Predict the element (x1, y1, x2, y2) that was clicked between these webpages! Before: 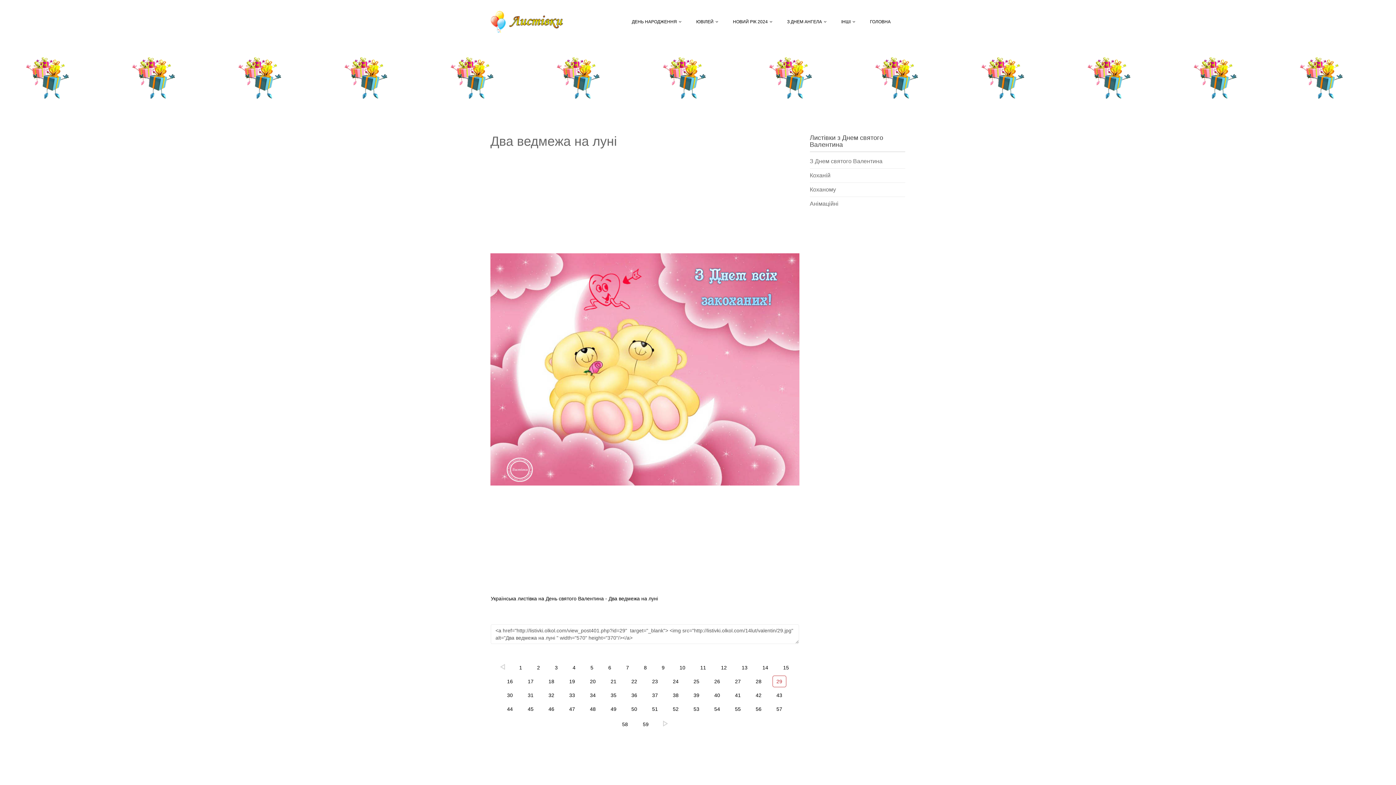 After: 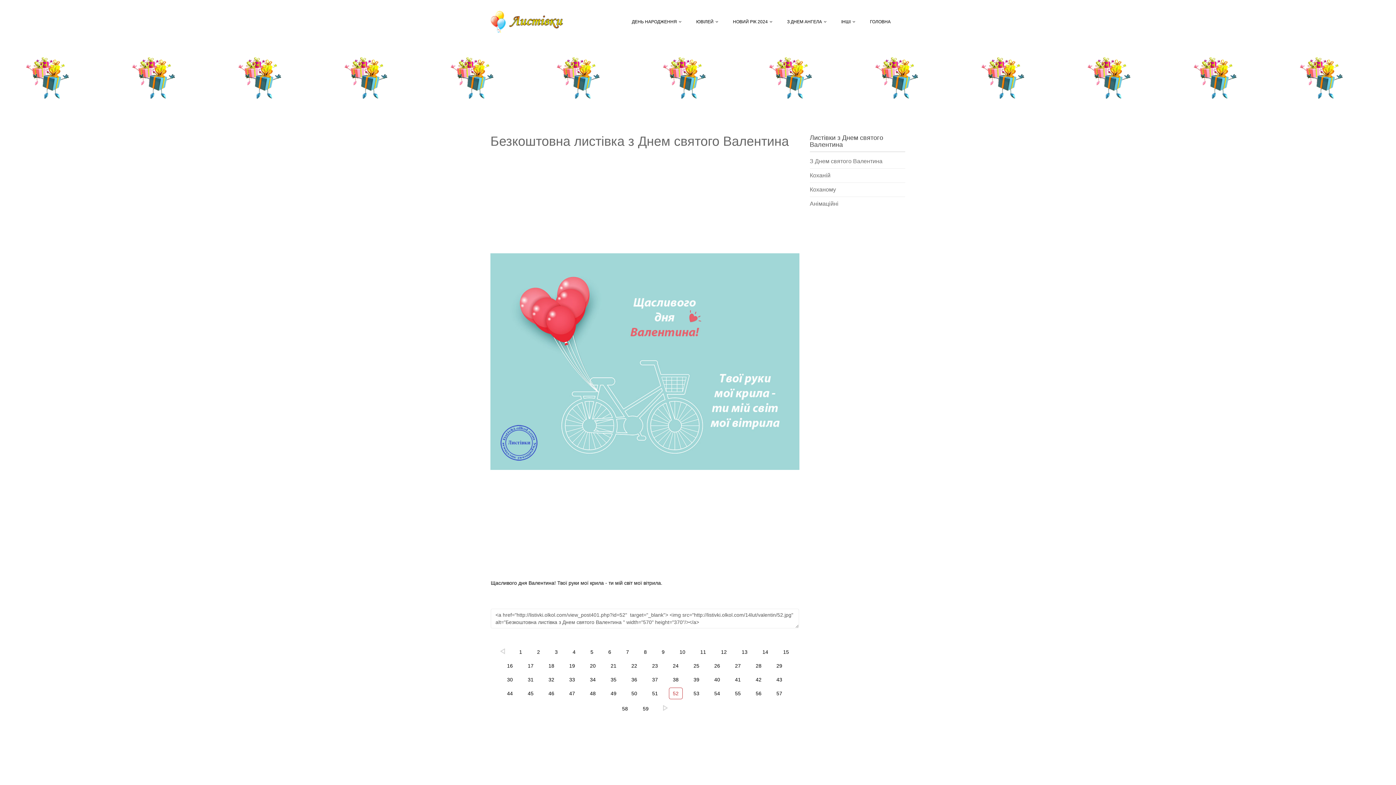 Action: bbox: (669, 703, 682, 715) label: 52